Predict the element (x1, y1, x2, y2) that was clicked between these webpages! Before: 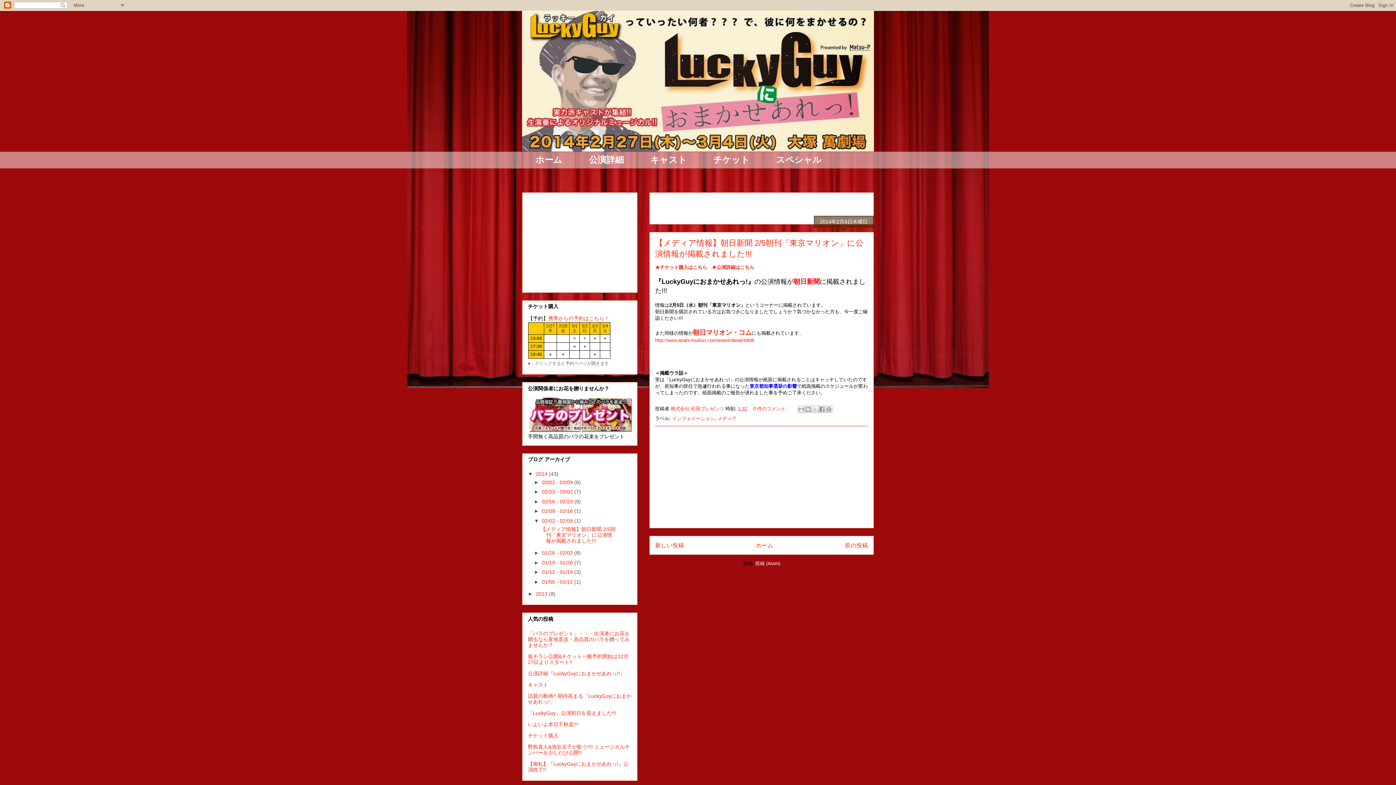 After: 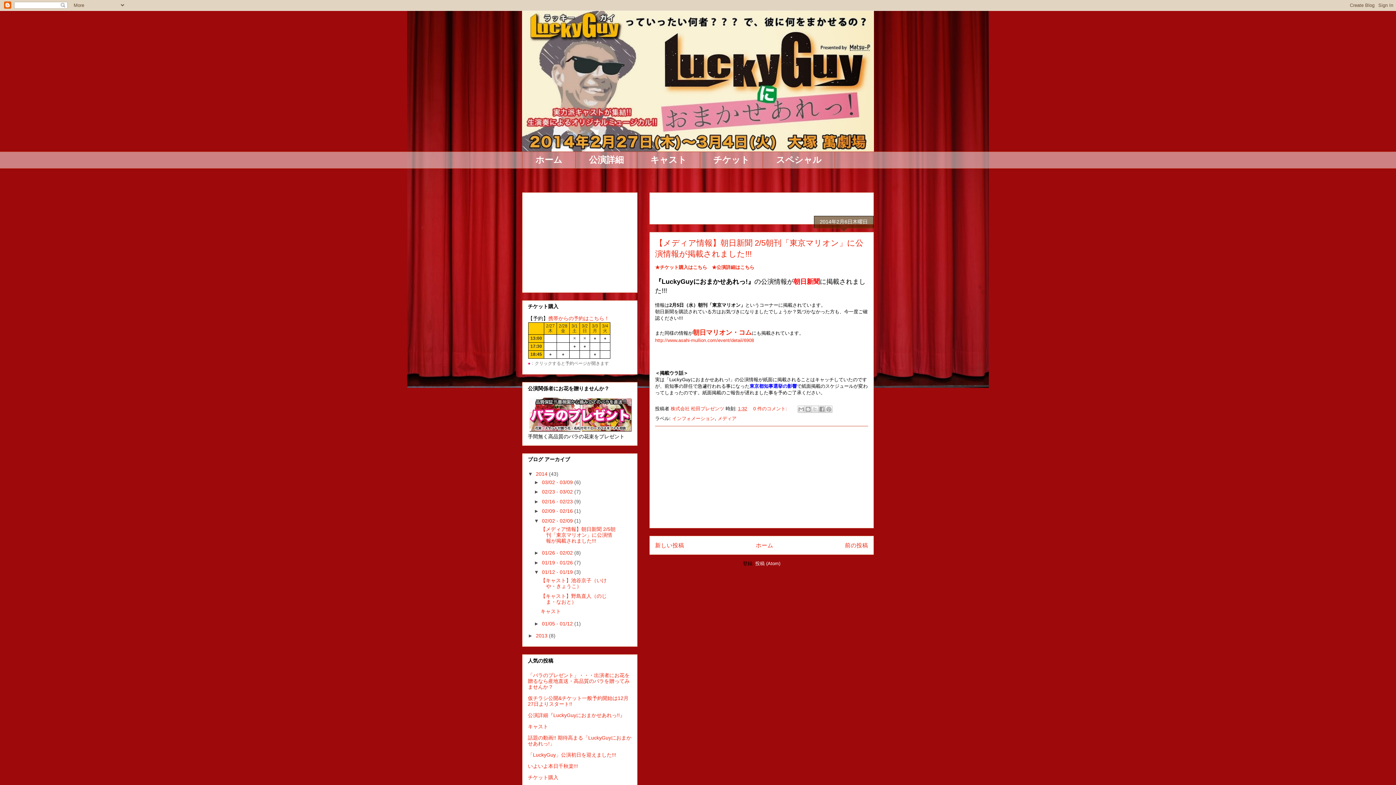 Action: label: ►   bbox: (534, 569, 542, 575)